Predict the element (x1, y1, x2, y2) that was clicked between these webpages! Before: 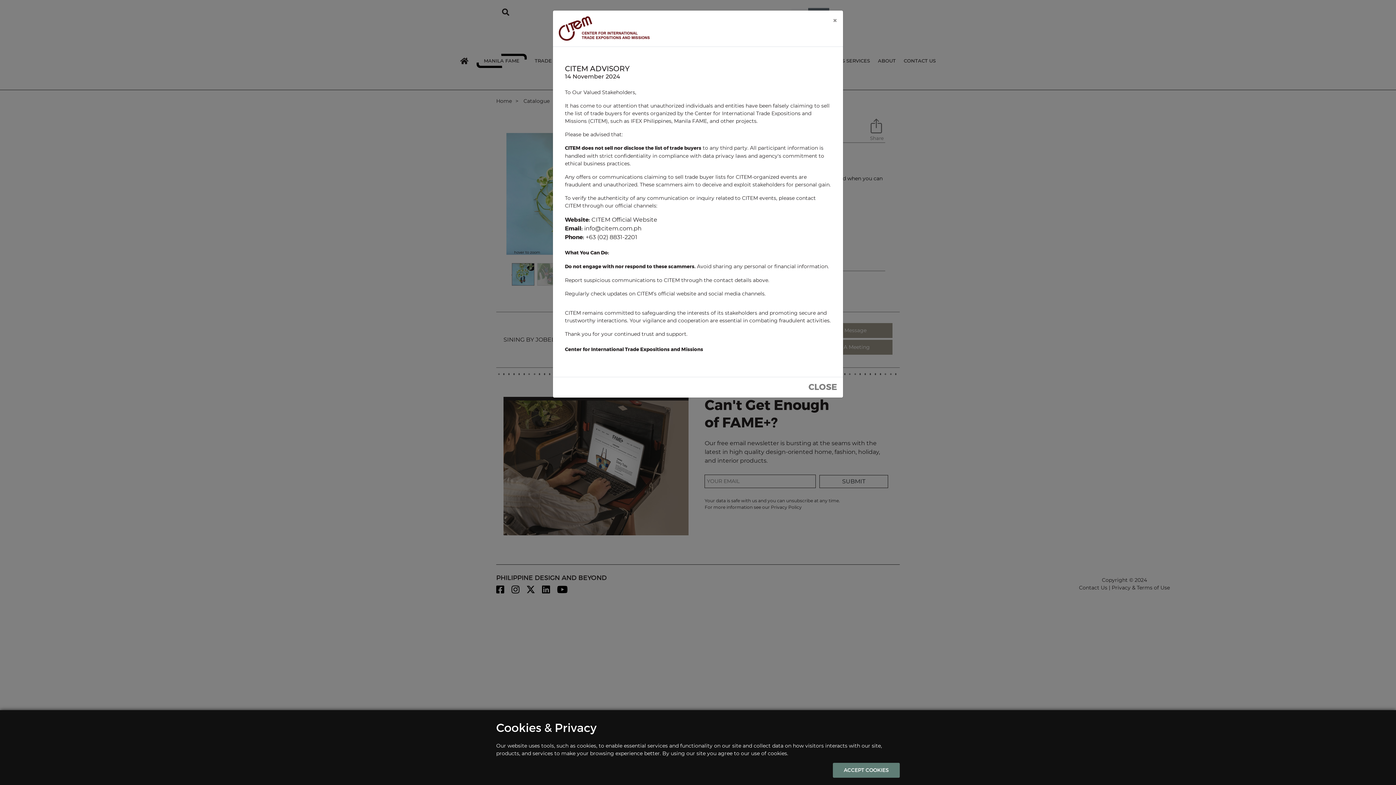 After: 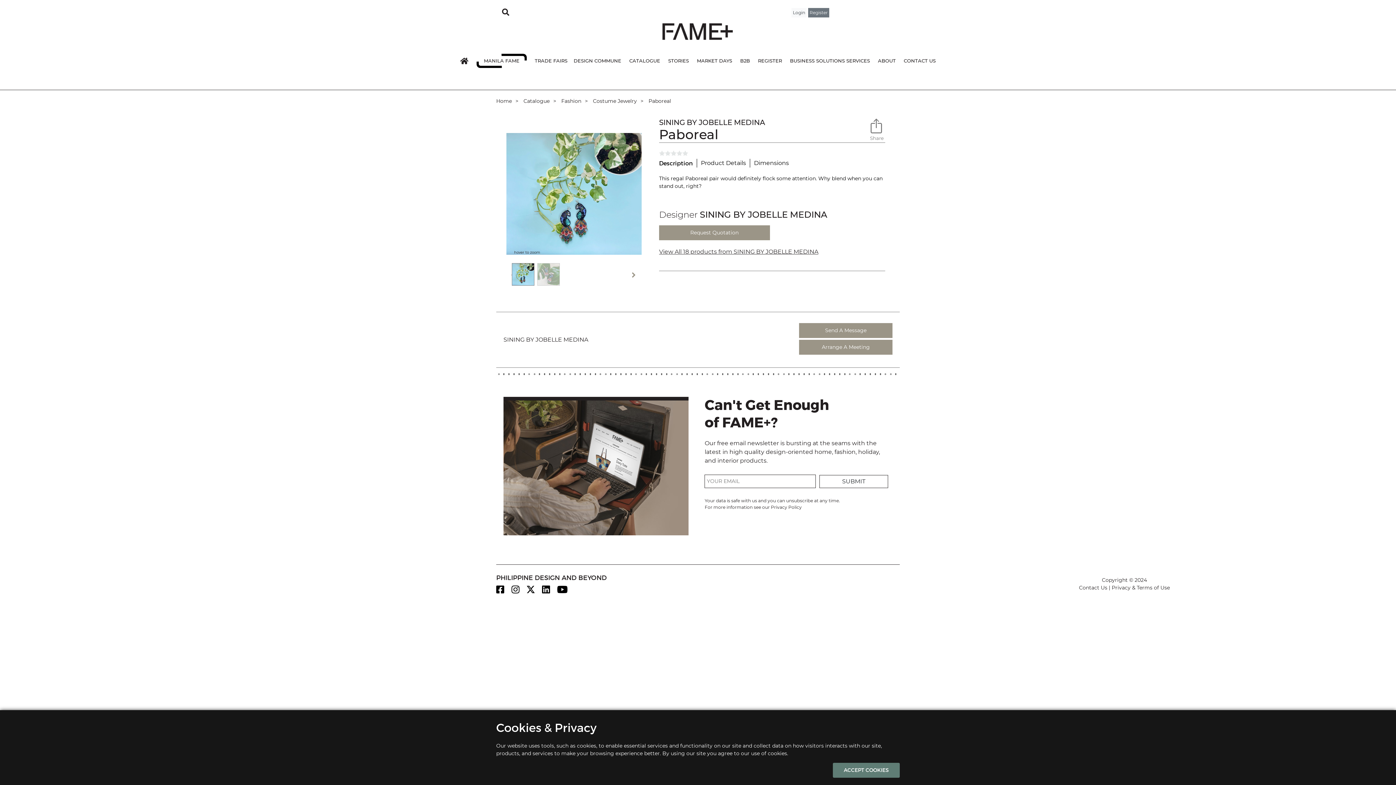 Action: label: Close bbox: (827, 10, 843, 30)